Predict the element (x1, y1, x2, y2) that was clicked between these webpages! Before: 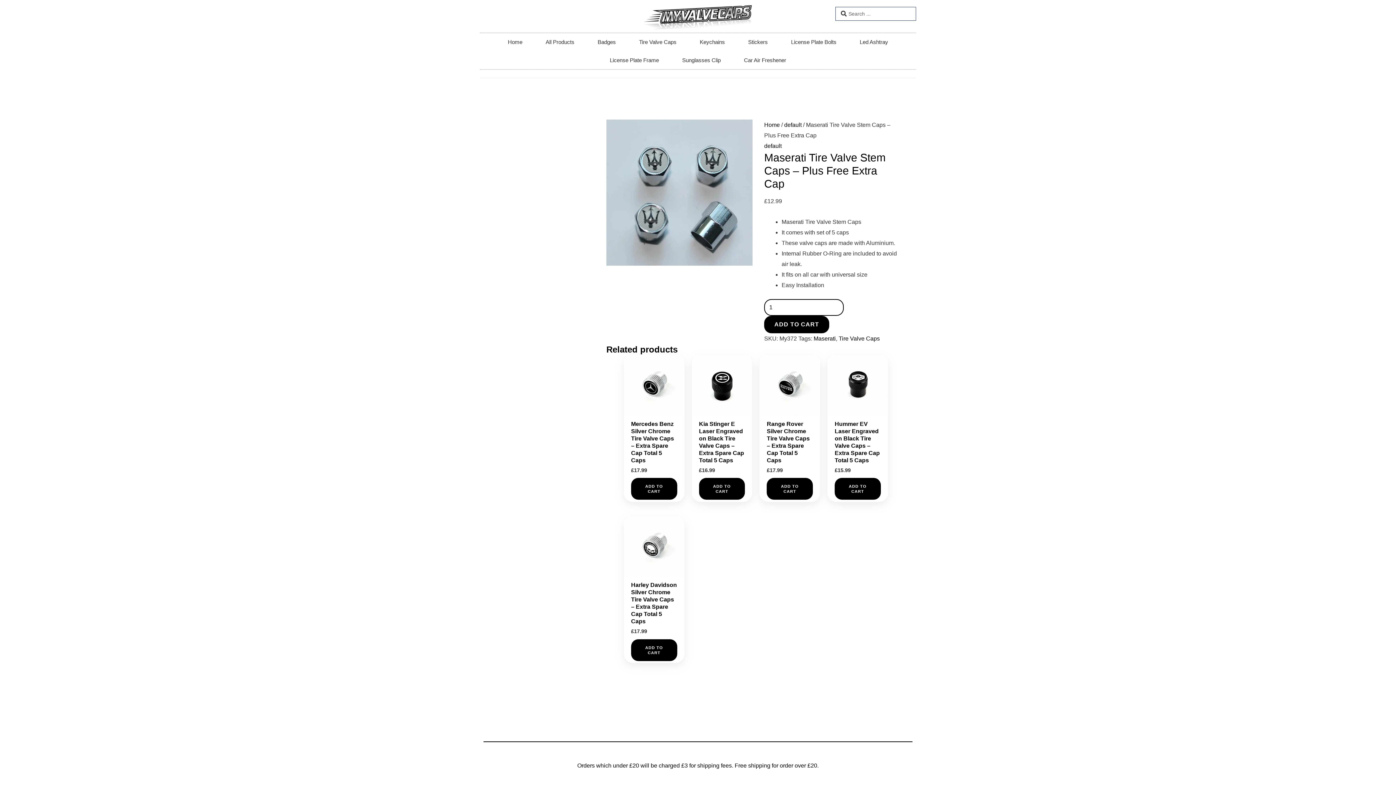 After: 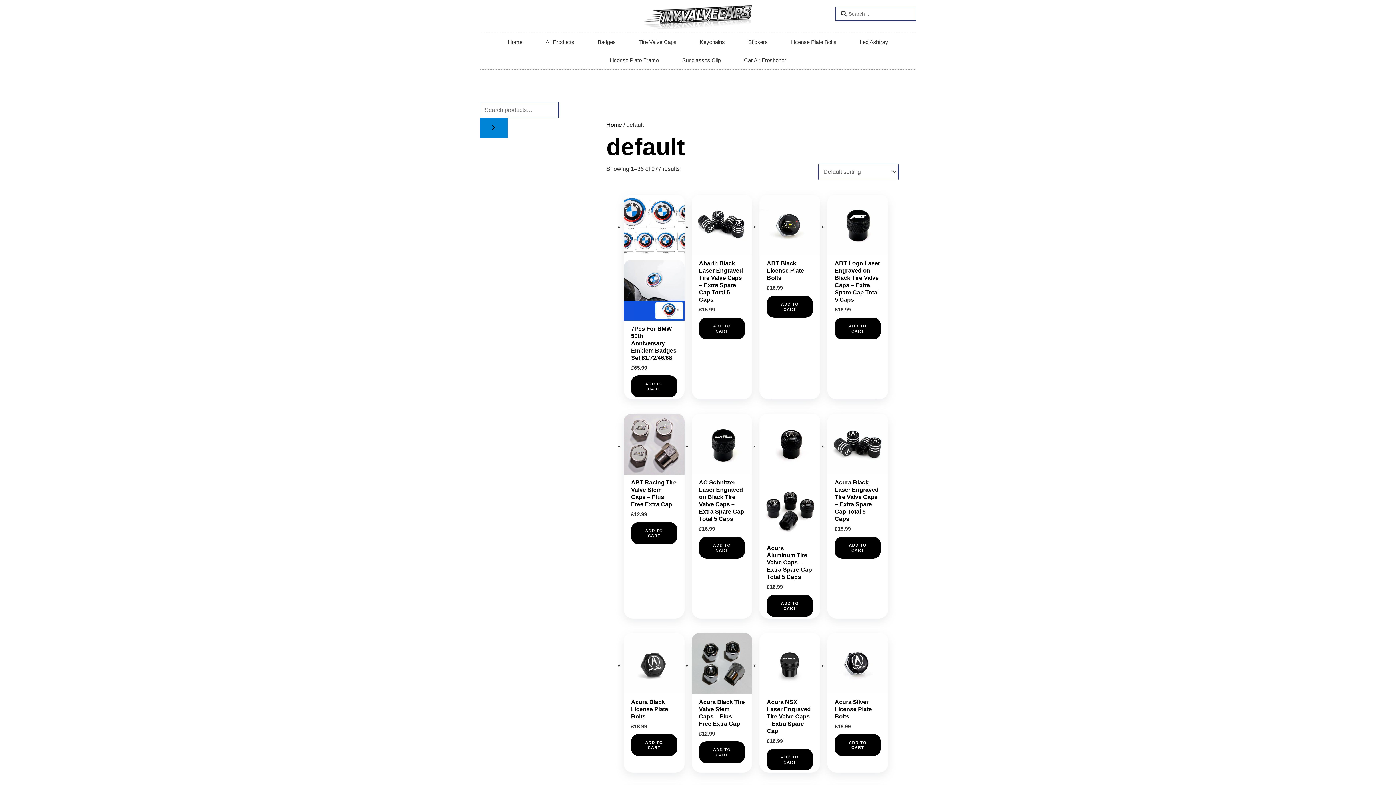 Action: label: default bbox: (764, 142, 781, 149)